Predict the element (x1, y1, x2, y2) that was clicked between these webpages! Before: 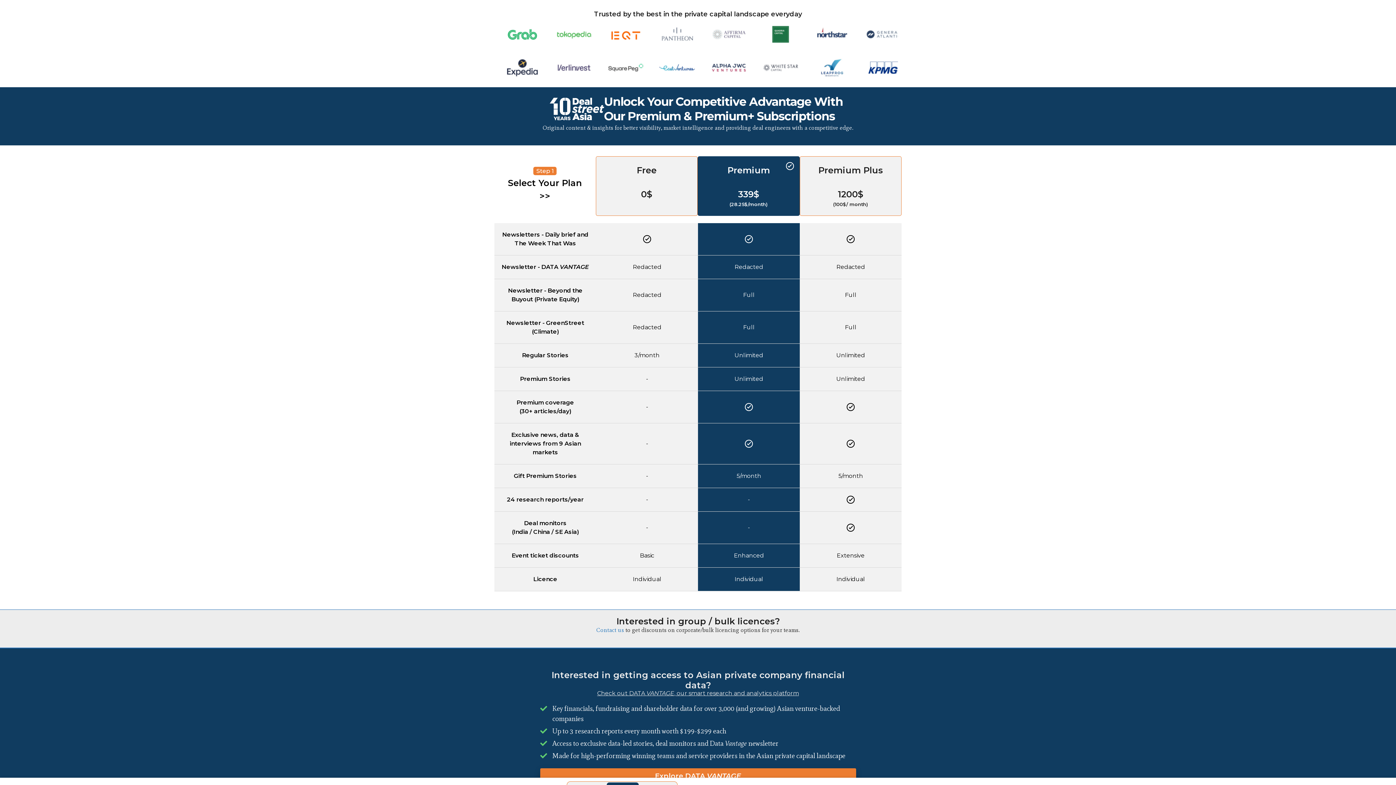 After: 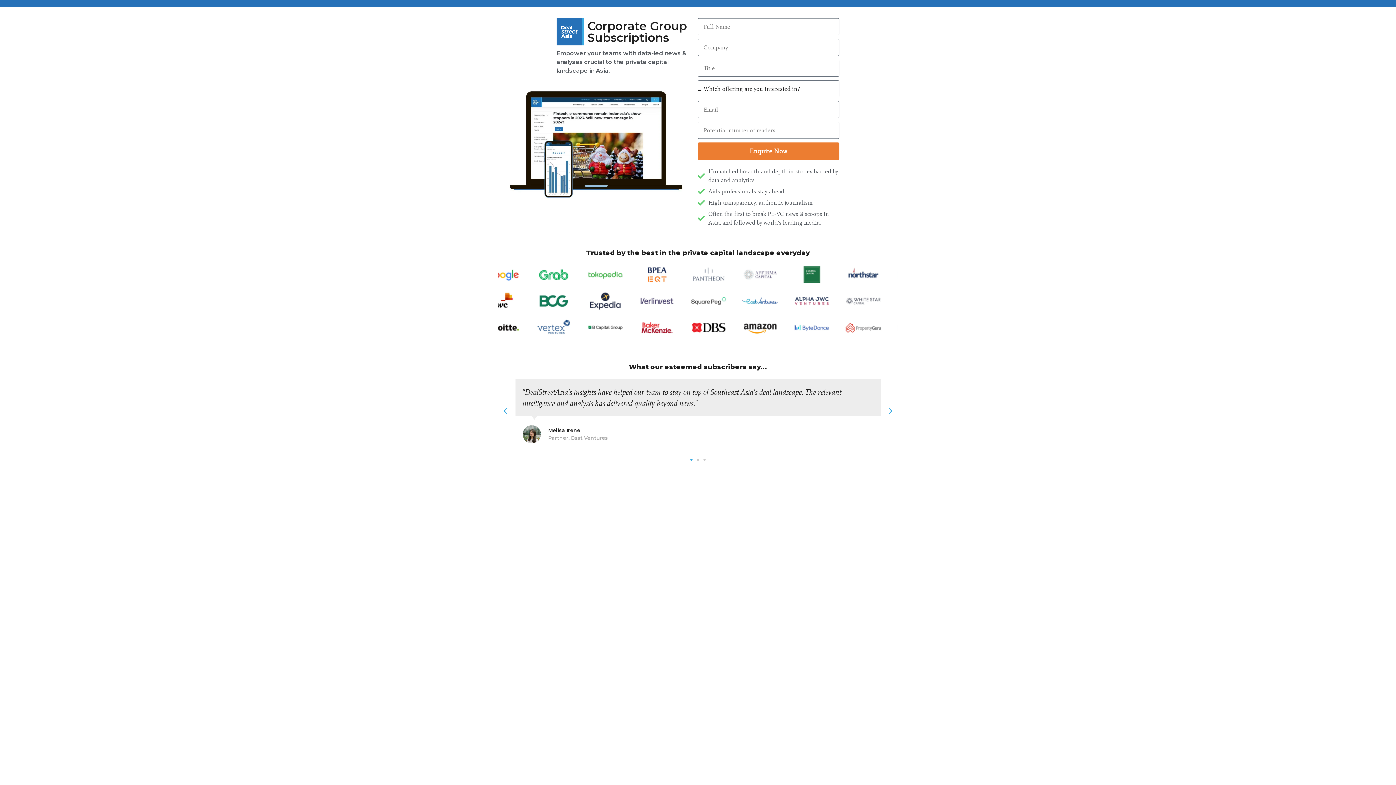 Action: bbox: (596, 626, 624, 633) label: Contact us